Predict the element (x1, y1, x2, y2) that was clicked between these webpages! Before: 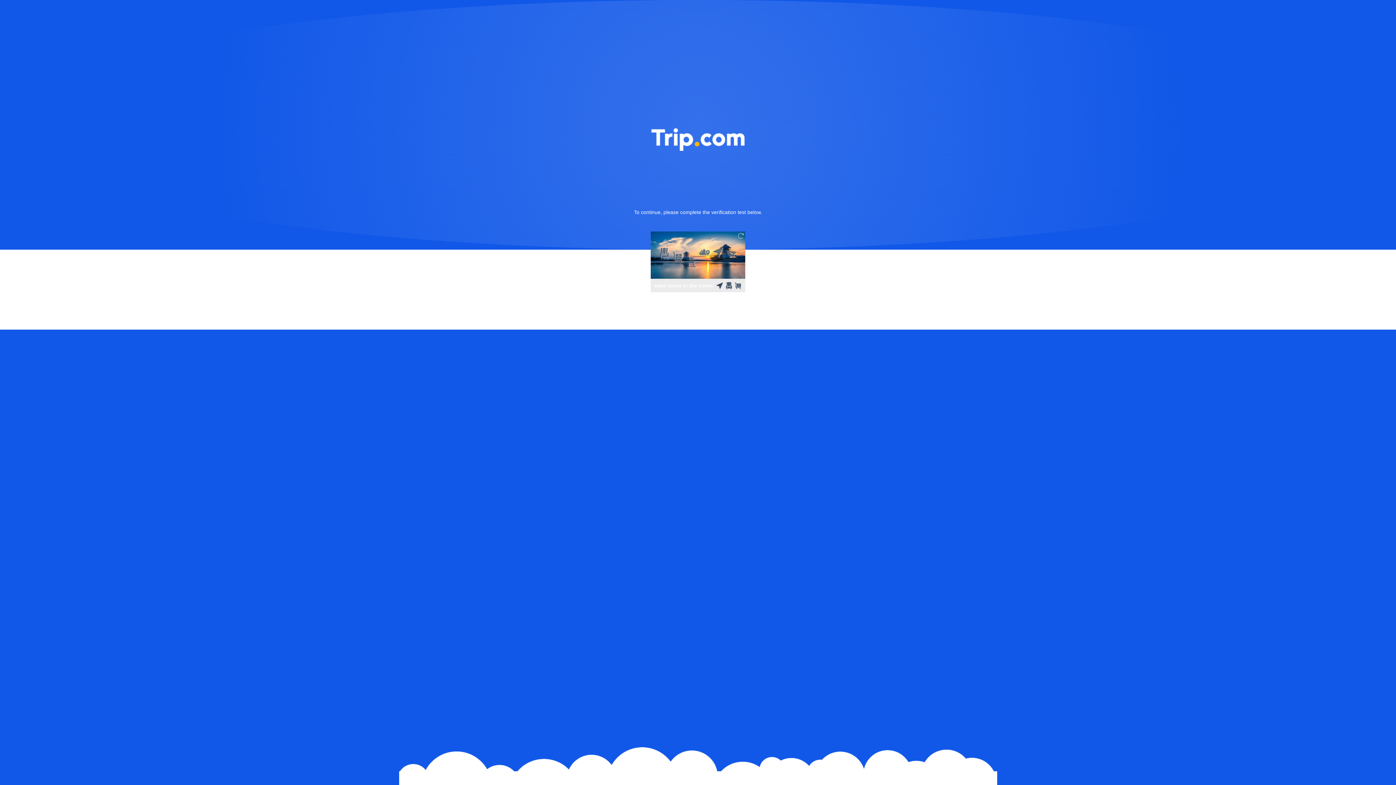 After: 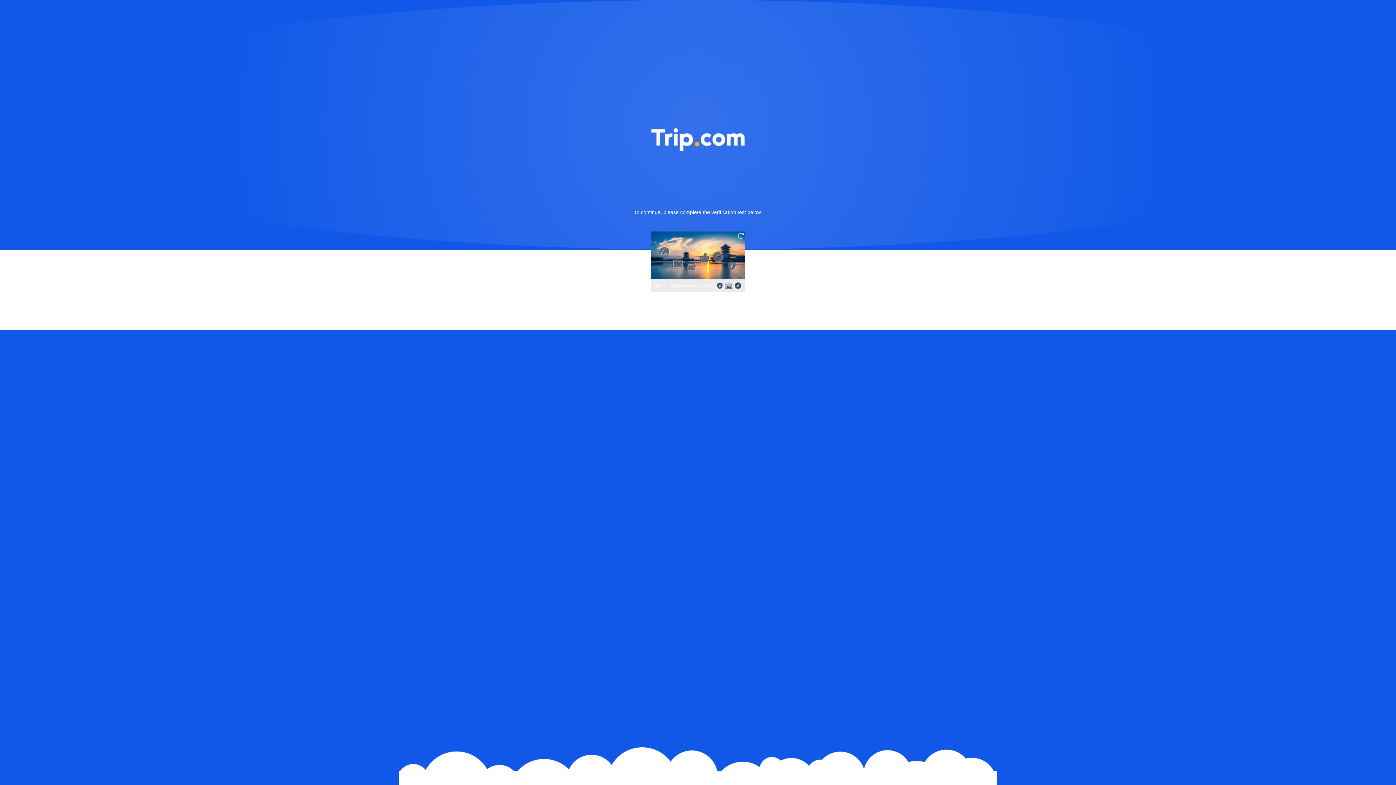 Action: bbox: (736, 231, 745, 240)